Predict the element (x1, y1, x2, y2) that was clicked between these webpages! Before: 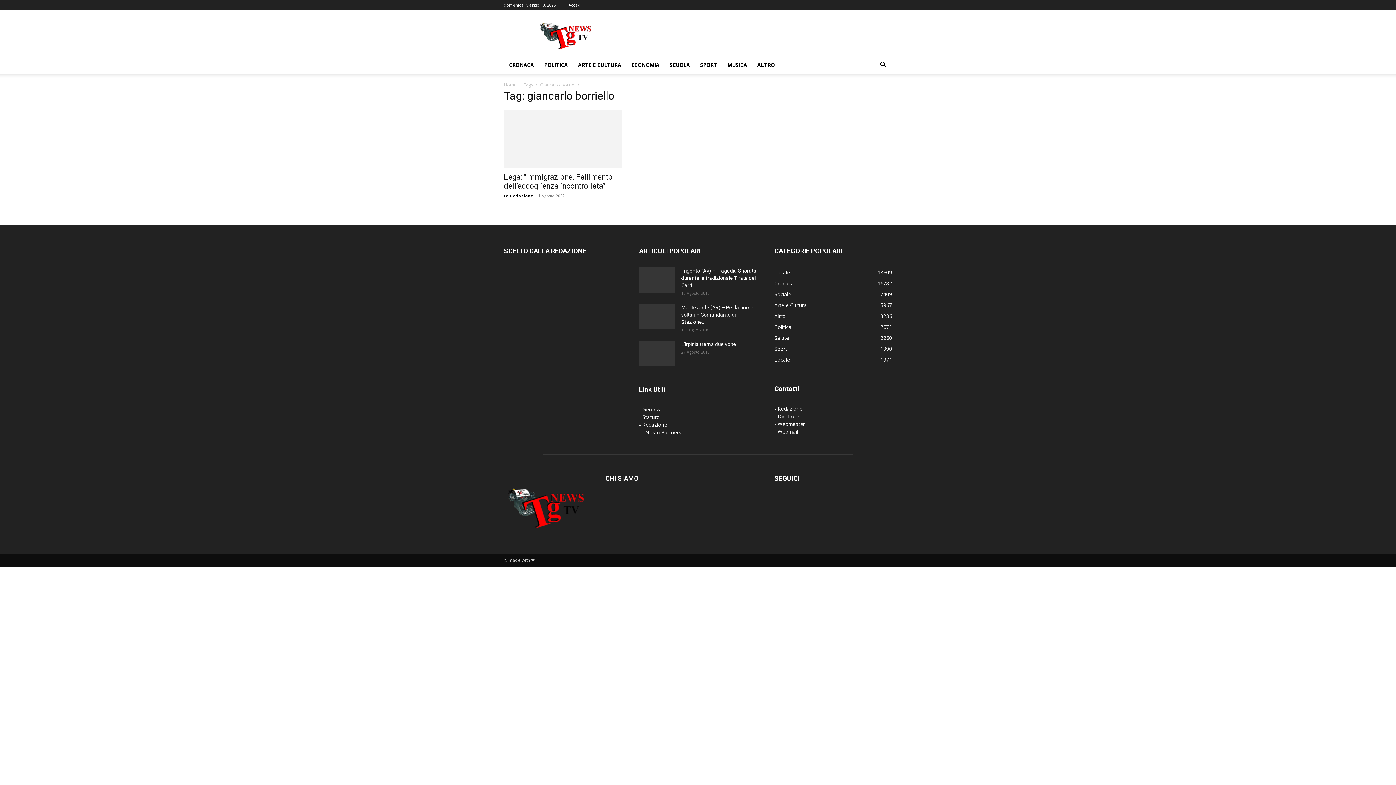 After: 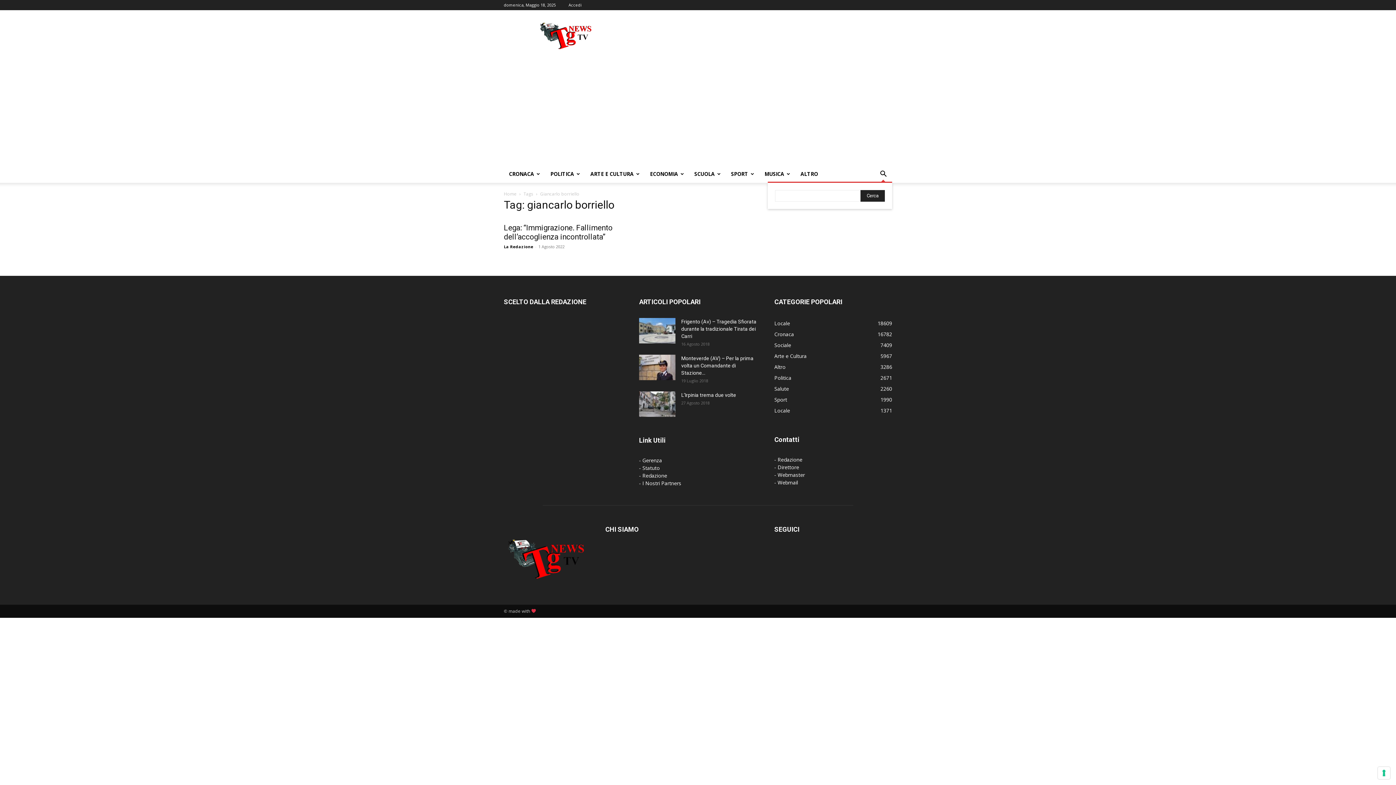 Action: label: Search bbox: (874, 62, 892, 69)